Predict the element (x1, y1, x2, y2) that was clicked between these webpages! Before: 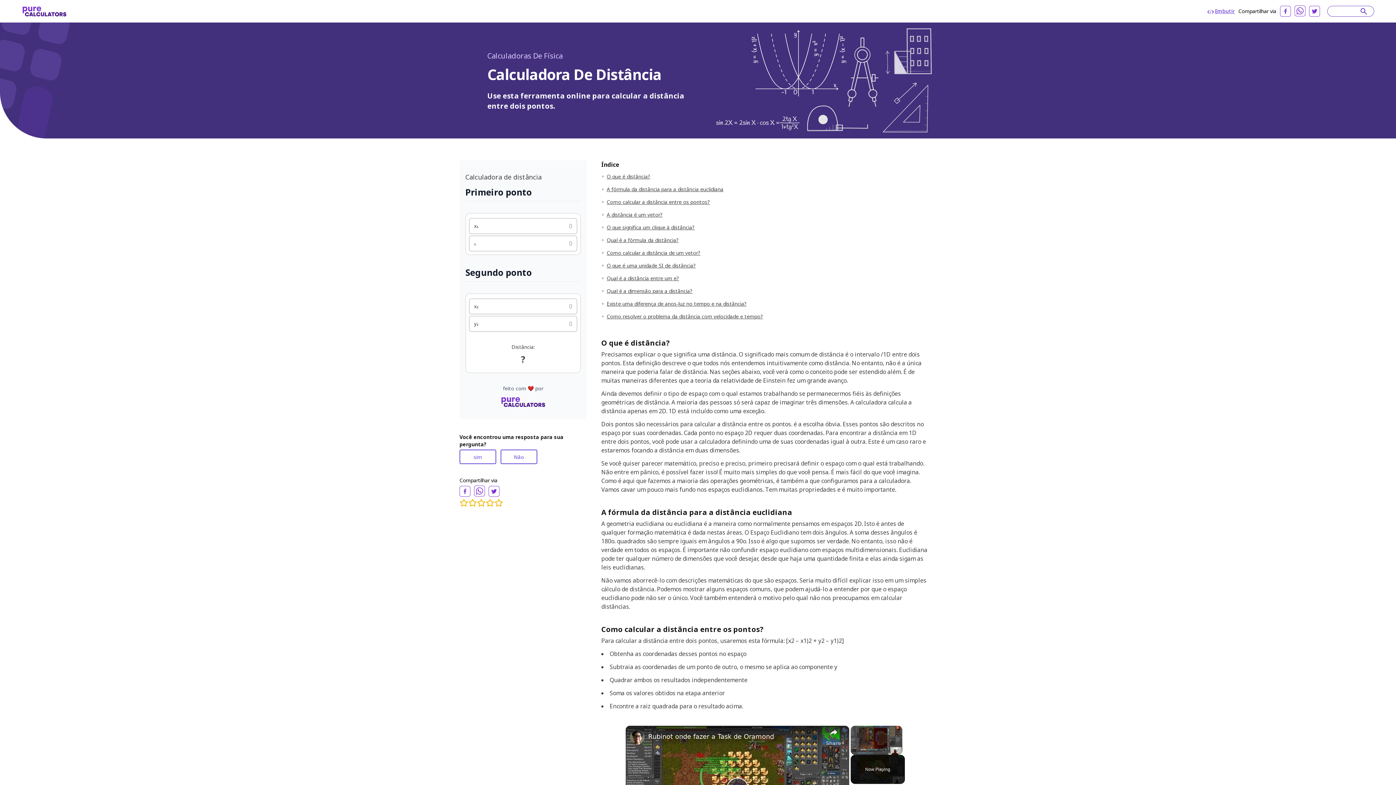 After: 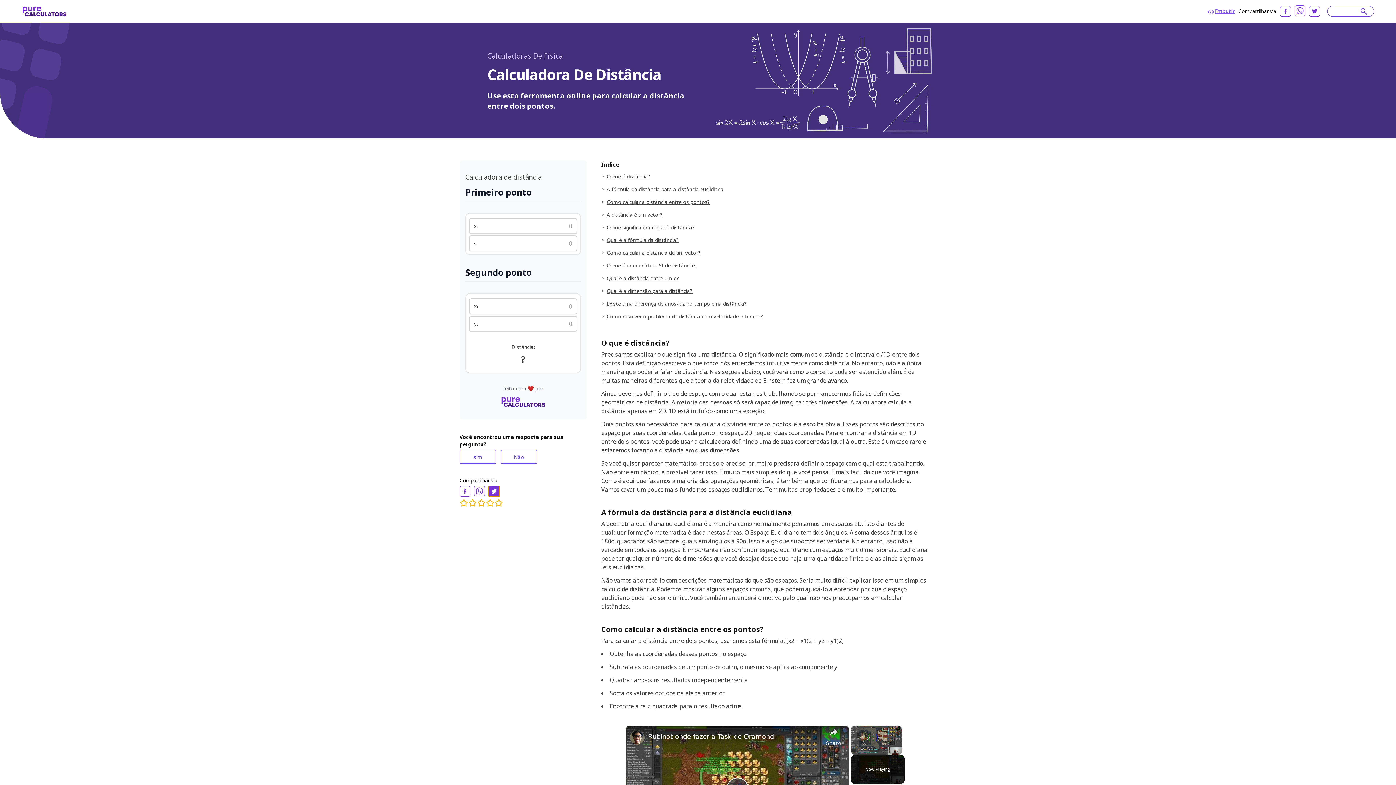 Action: bbox: (488, 486, 499, 497) label: twitter